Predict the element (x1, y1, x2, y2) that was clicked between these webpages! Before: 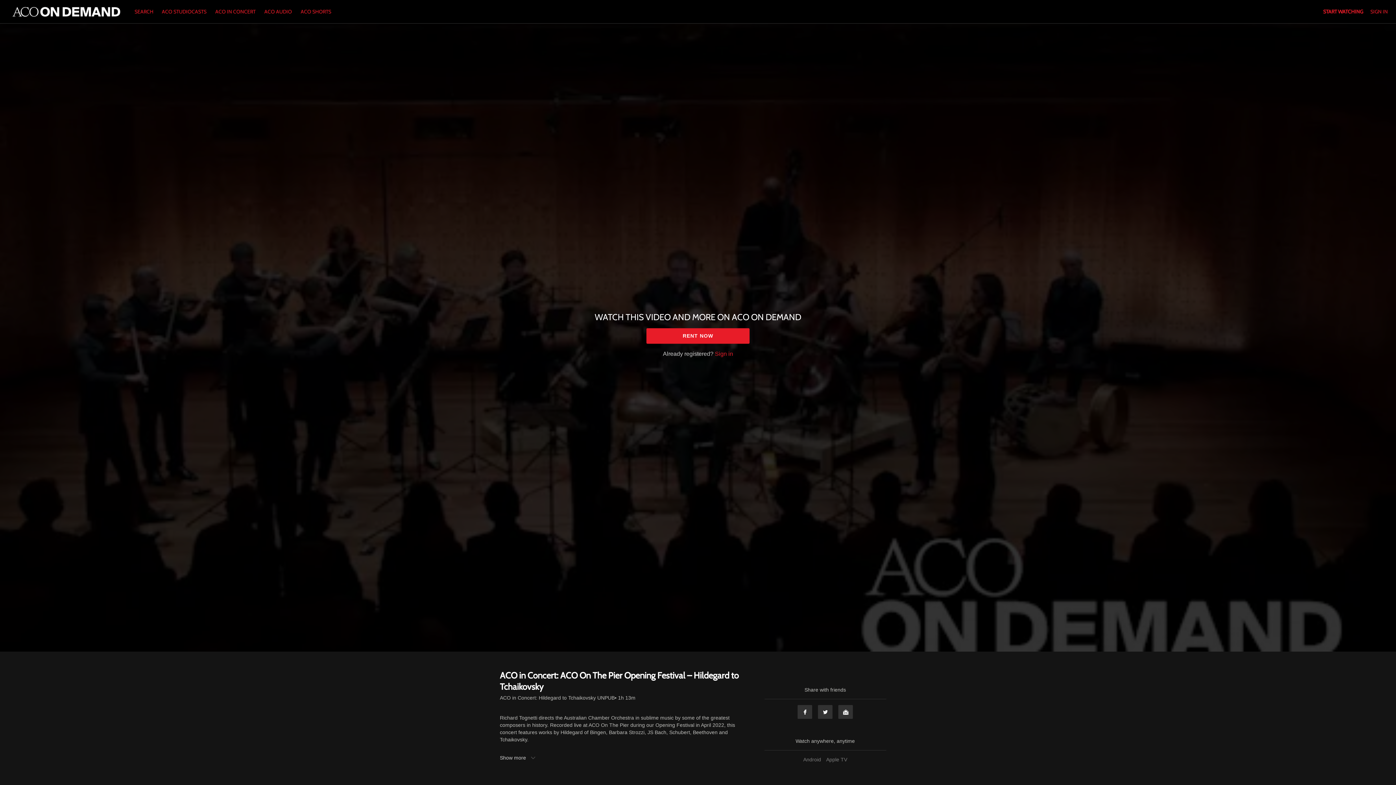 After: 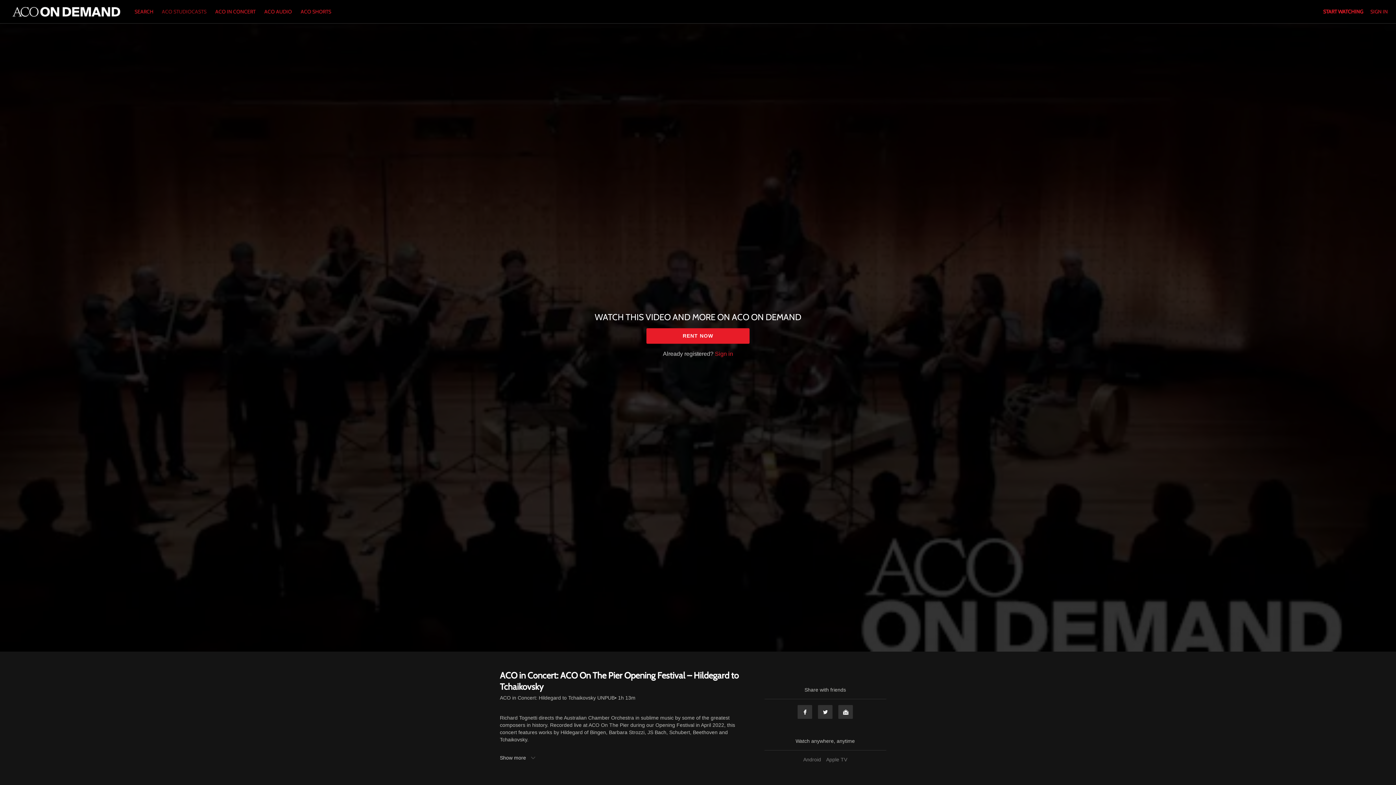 Action: bbox: (158, 8, 210, 14) label: ACO STUDIOCASTS